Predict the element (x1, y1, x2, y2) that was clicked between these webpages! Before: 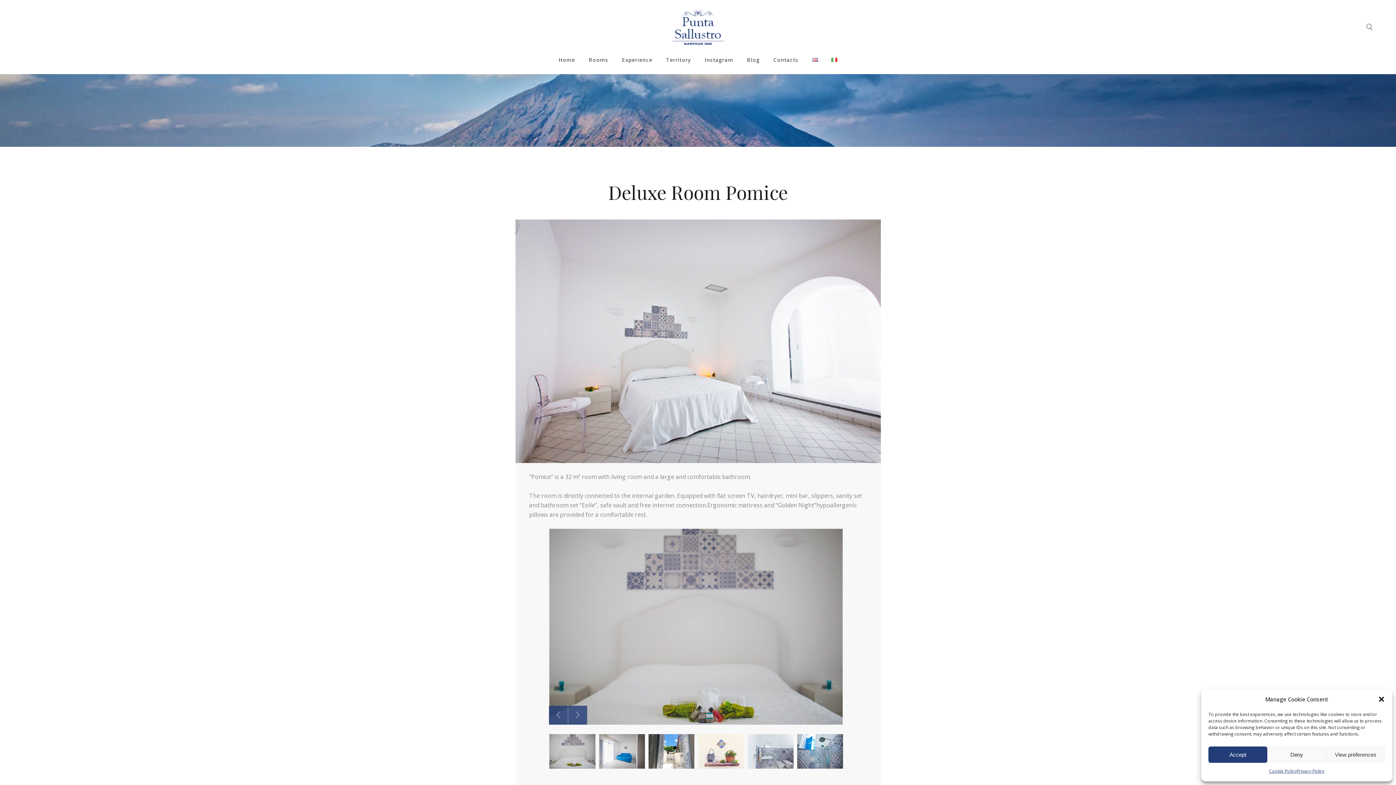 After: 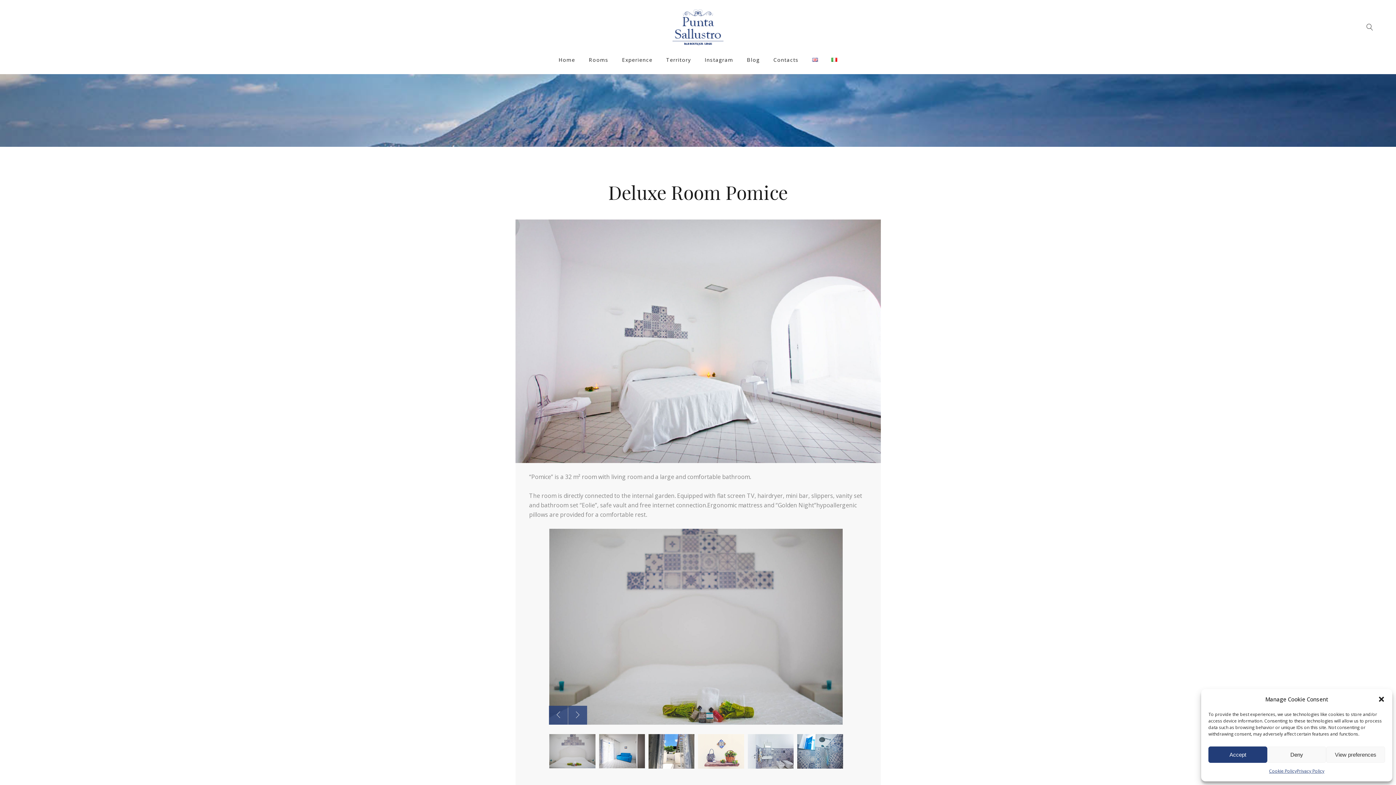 Action: bbox: (812, 45, 818, 74)